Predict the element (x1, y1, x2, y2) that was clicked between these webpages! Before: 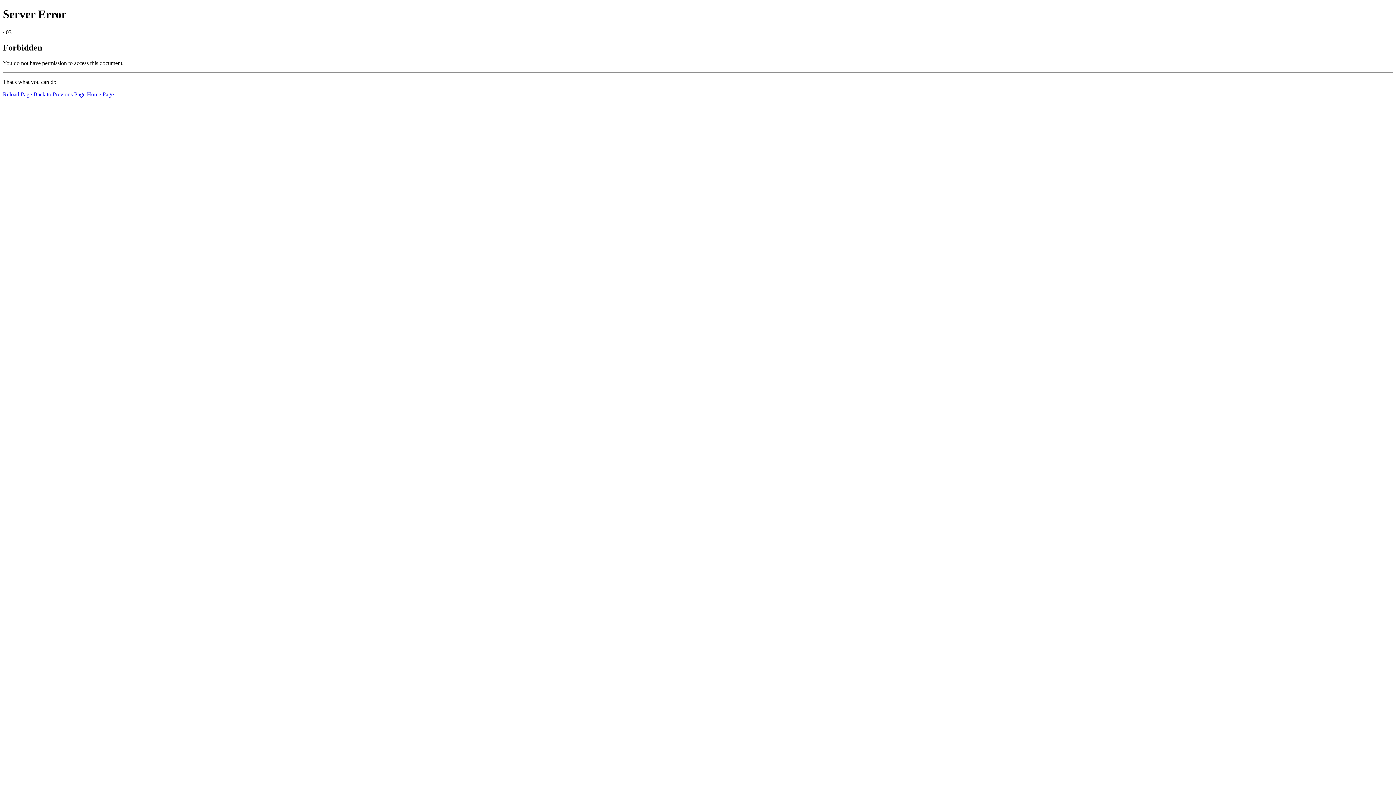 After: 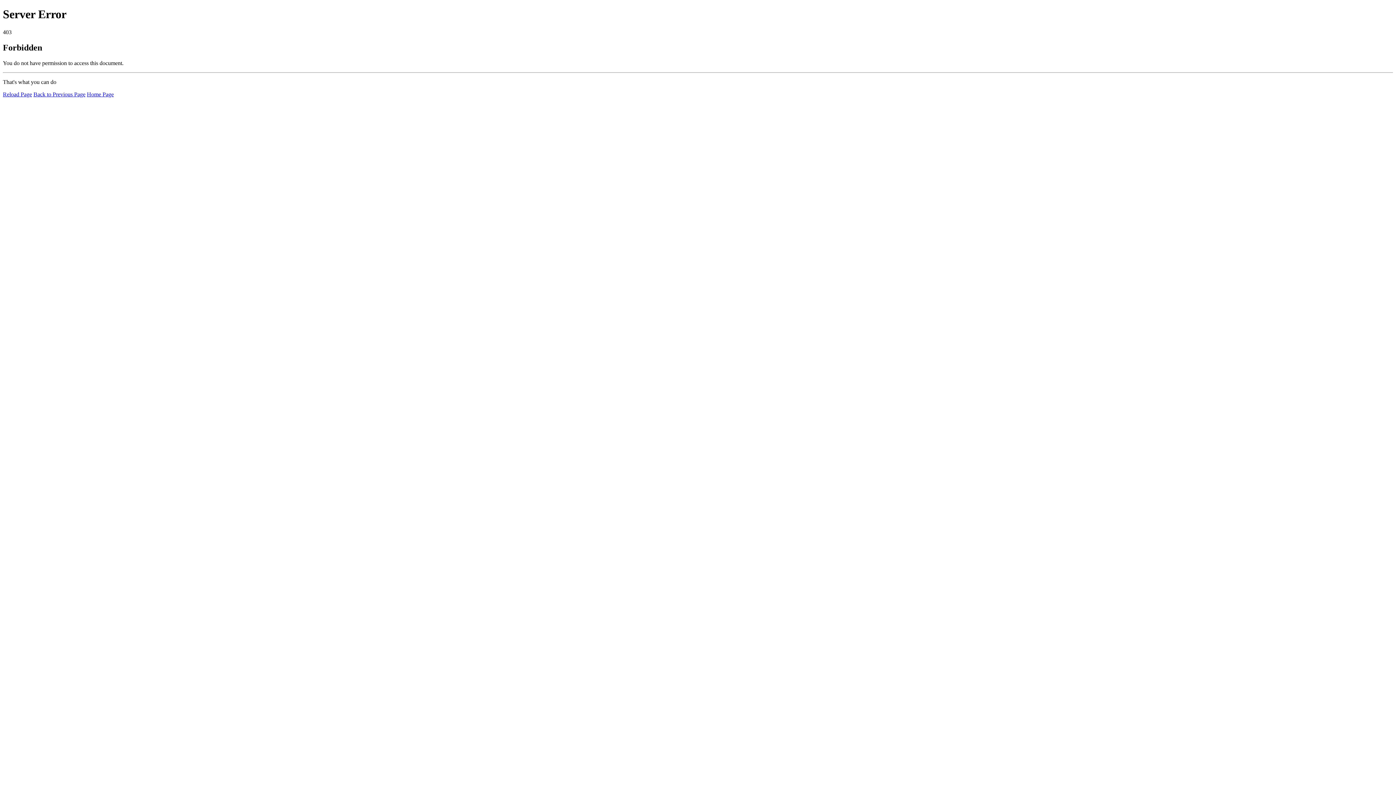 Action: bbox: (2, 91, 32, 97) label: Reload Page